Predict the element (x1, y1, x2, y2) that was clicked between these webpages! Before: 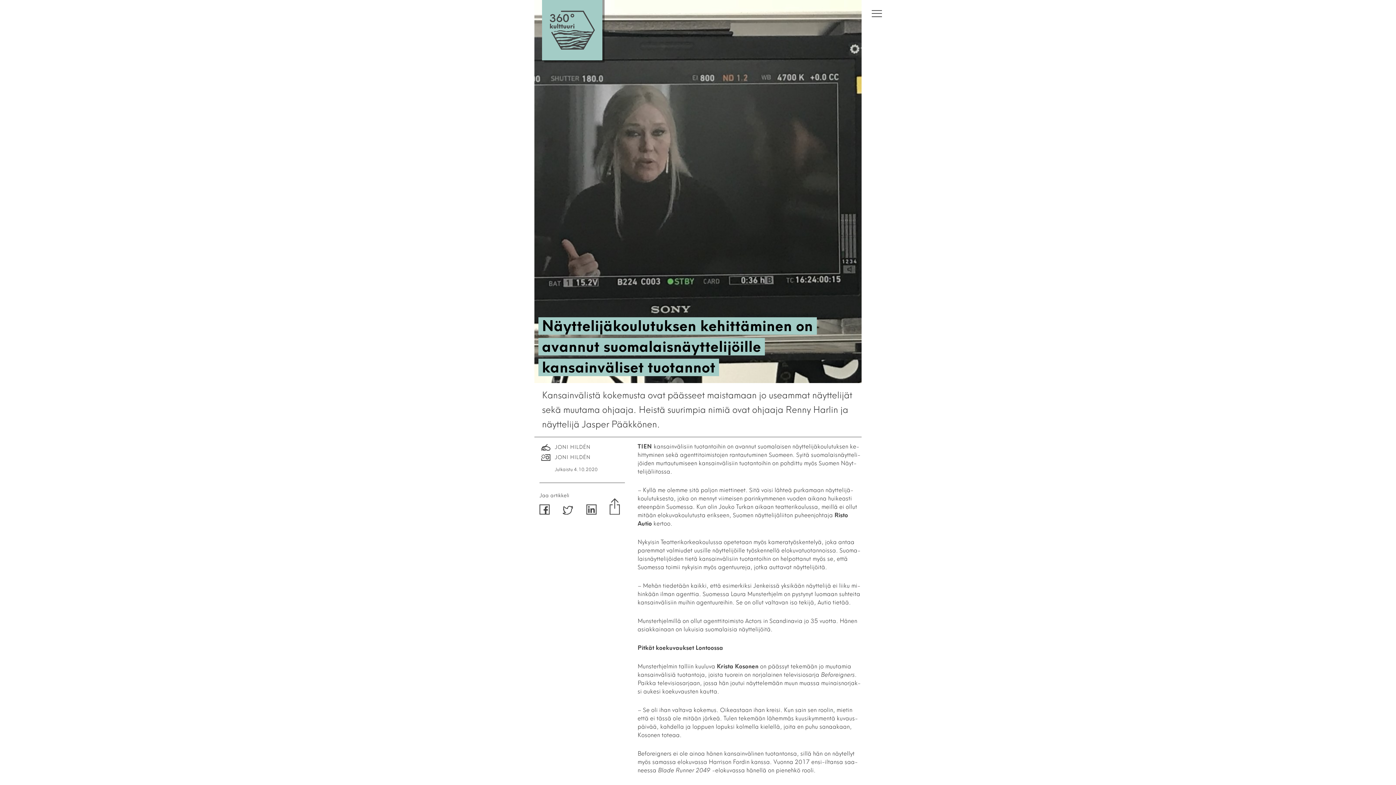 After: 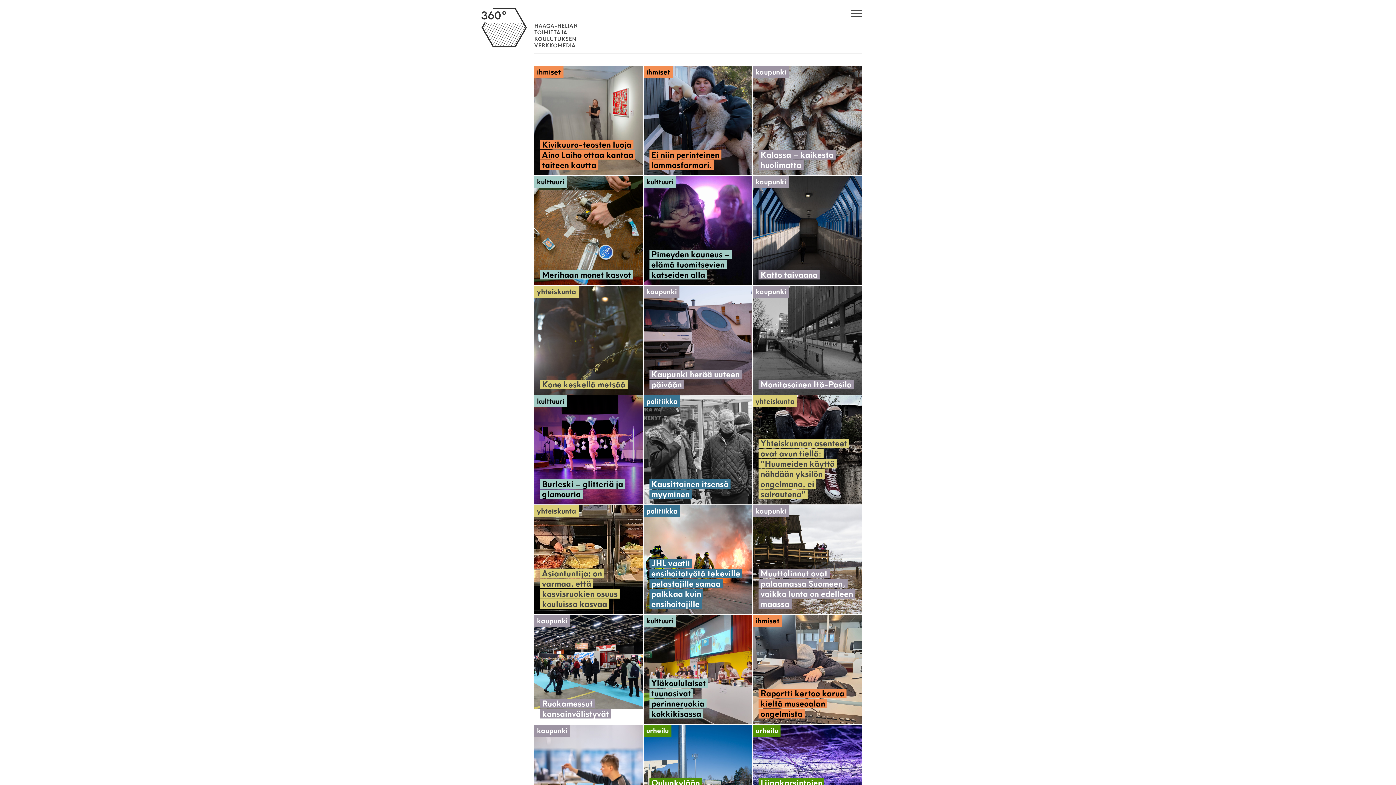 Action: label: HAAGA-HELIAN TOIMITTAJA­KOULUTUKSEN VERKKOMEDIA bbox: (542, 0, 602, 60)